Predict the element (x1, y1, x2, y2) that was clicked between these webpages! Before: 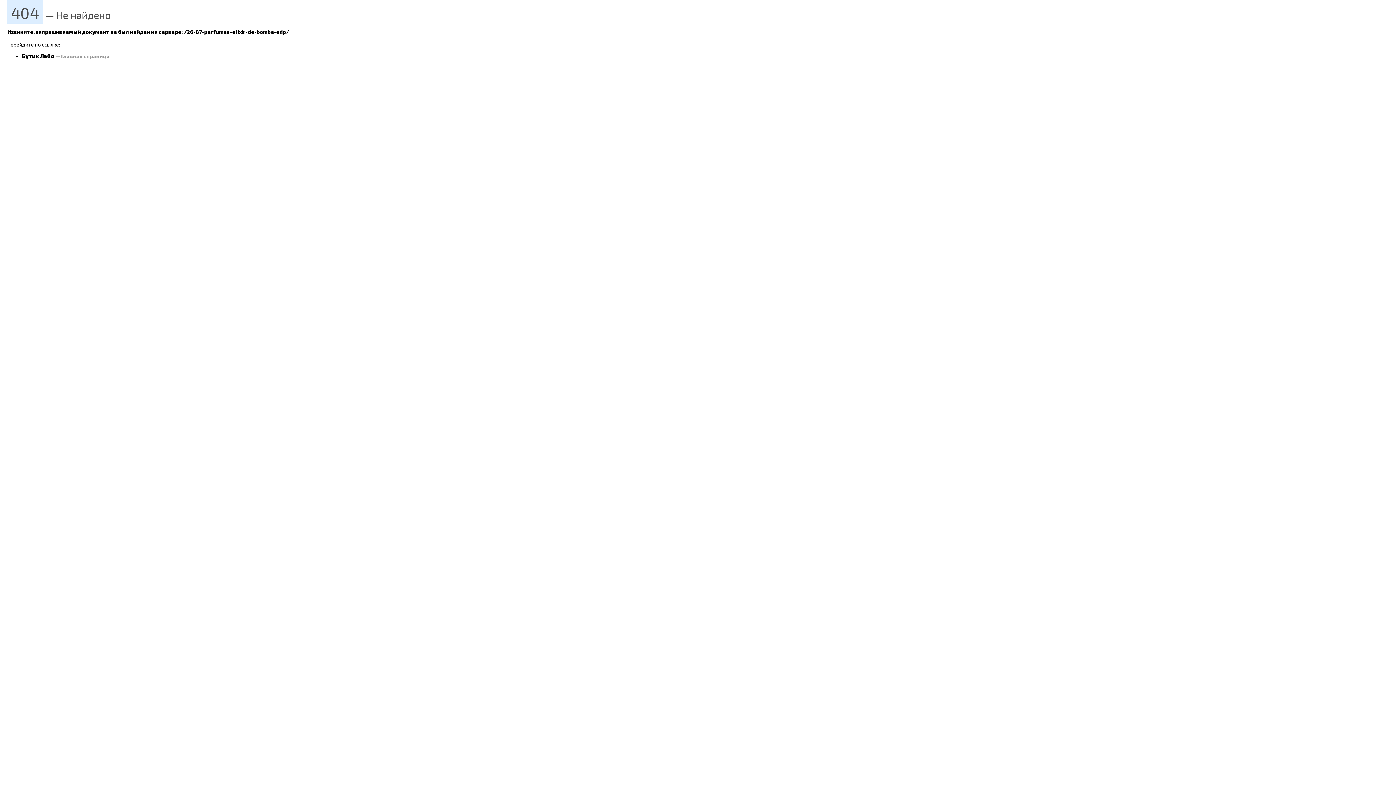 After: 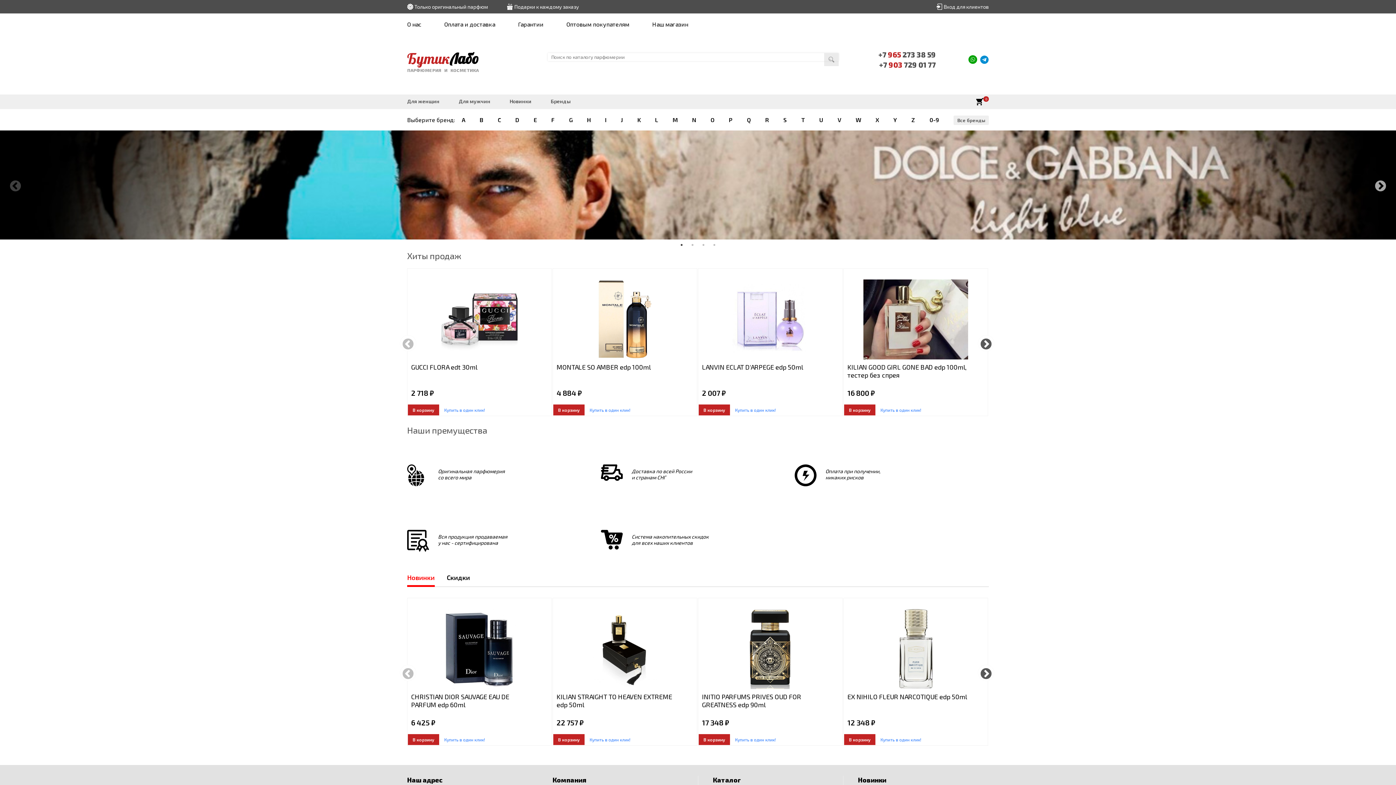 Action: bbox: (21, 52, 54, 59) label: Бутик Лабо